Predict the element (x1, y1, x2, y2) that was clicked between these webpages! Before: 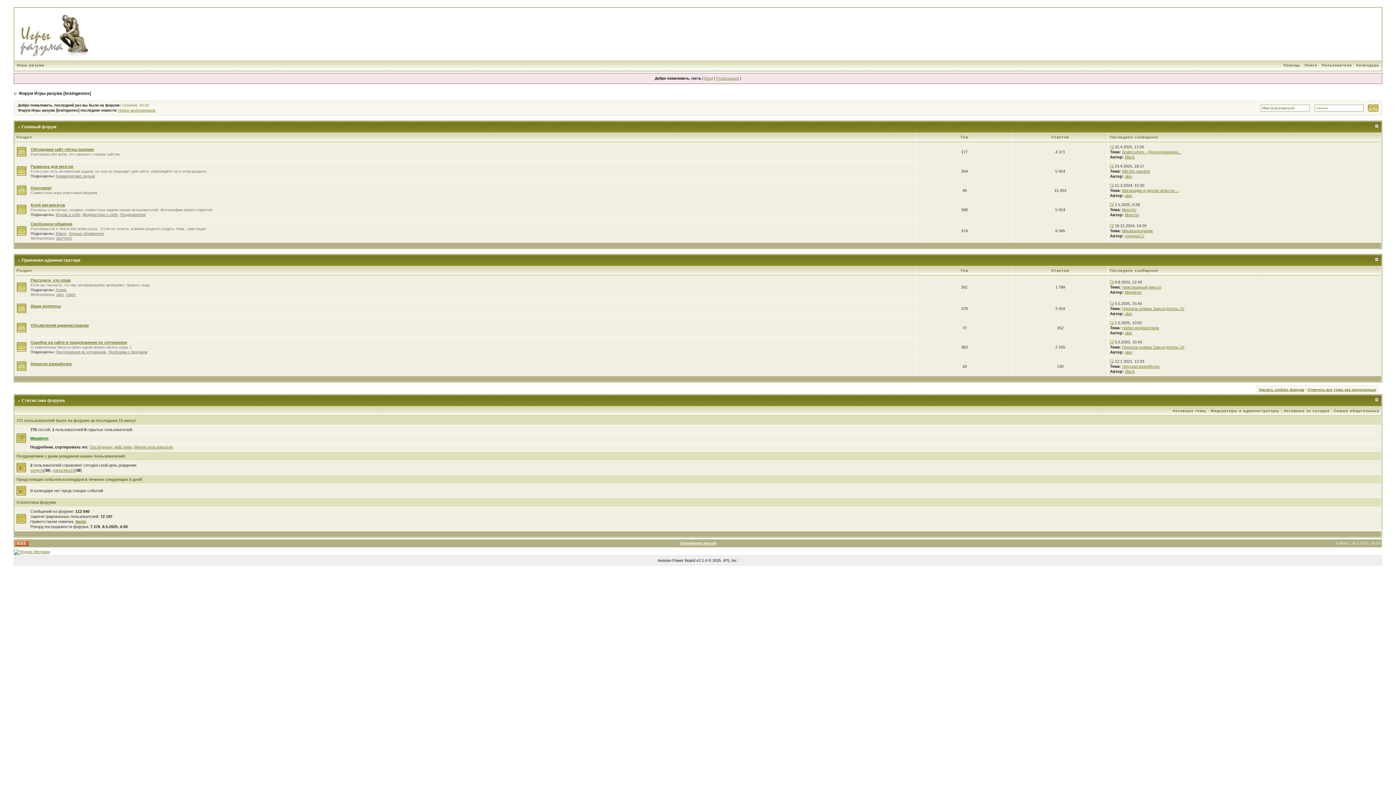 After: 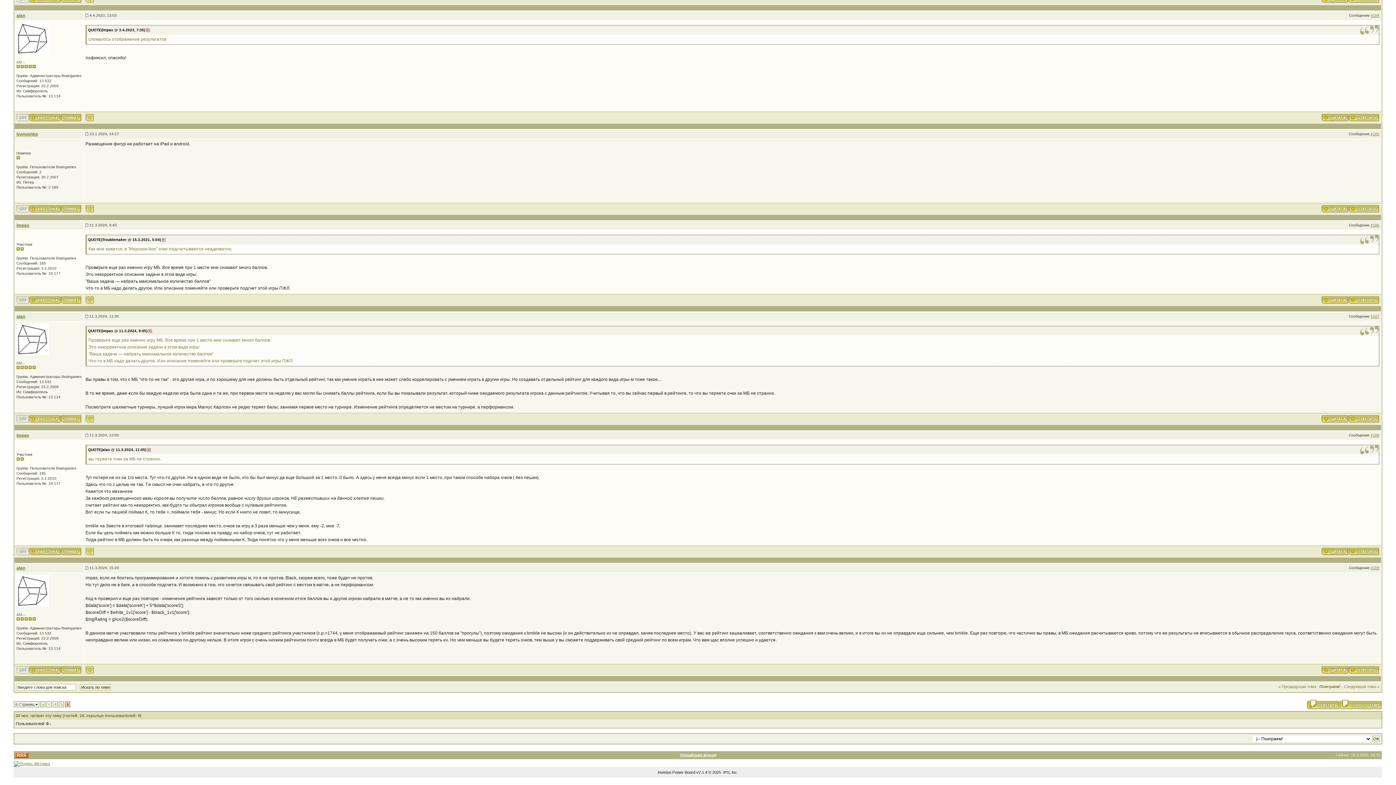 Action: label: Магараджа и другие игры на ... bbox: (1122, 188, 1179, 192)